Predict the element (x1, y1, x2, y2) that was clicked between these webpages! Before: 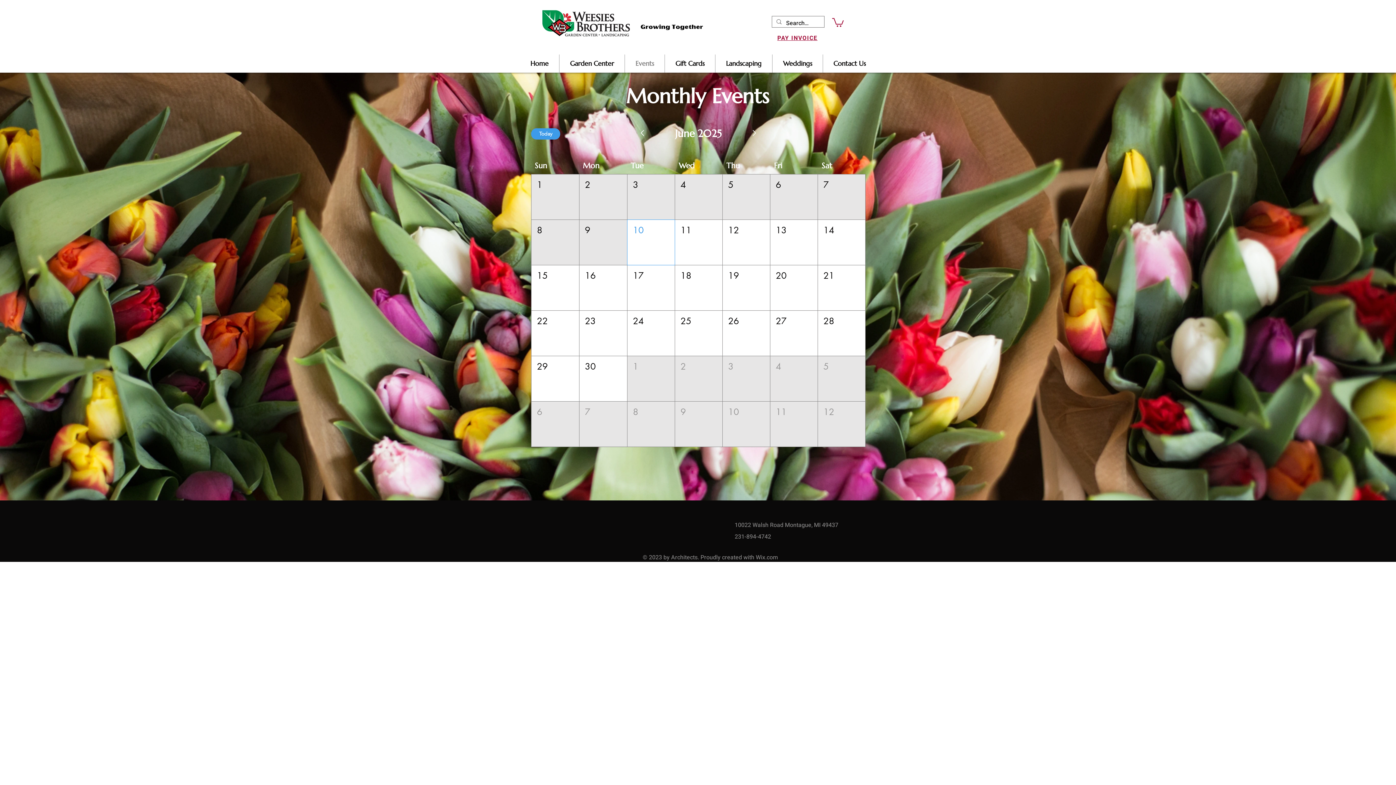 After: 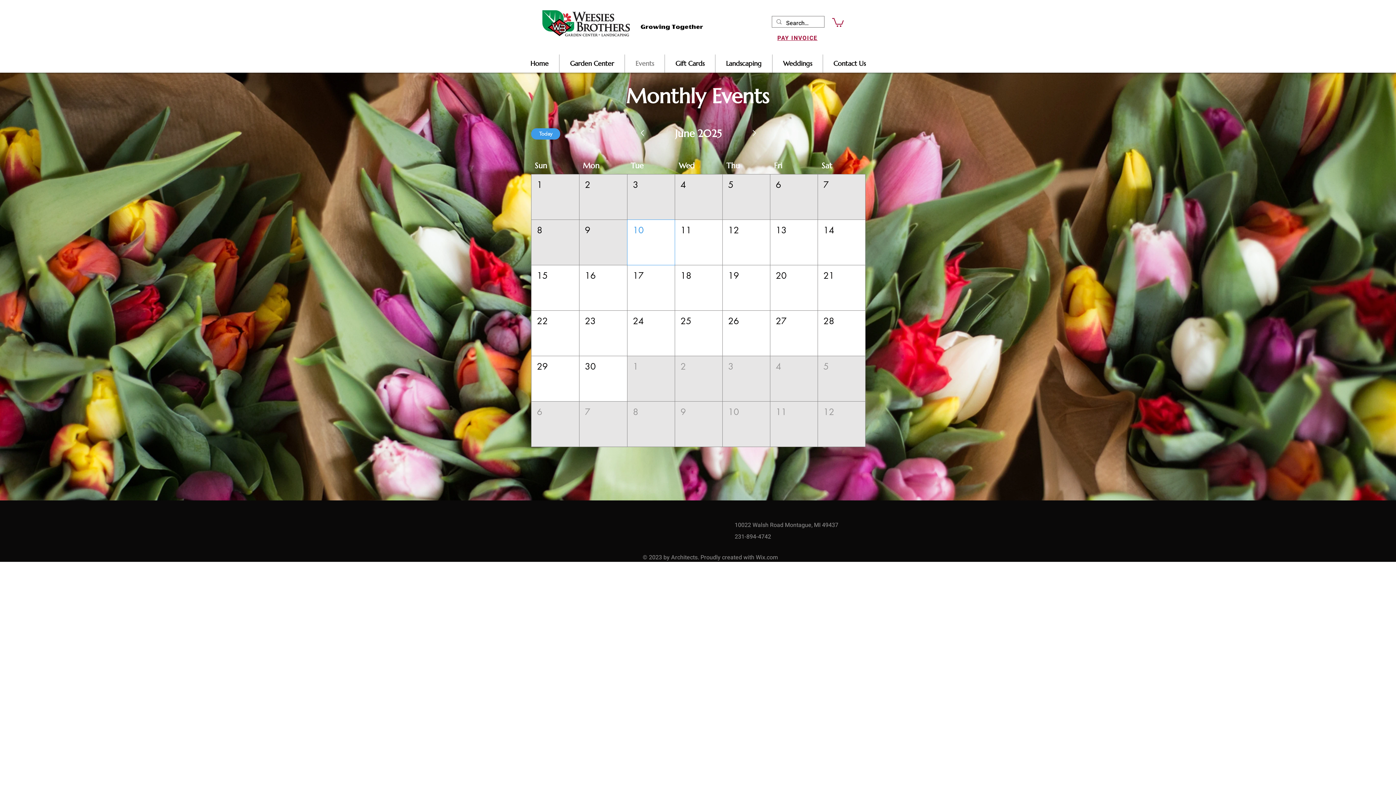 Action: label: Wix.com bbox: (756, 553, 778, 562)